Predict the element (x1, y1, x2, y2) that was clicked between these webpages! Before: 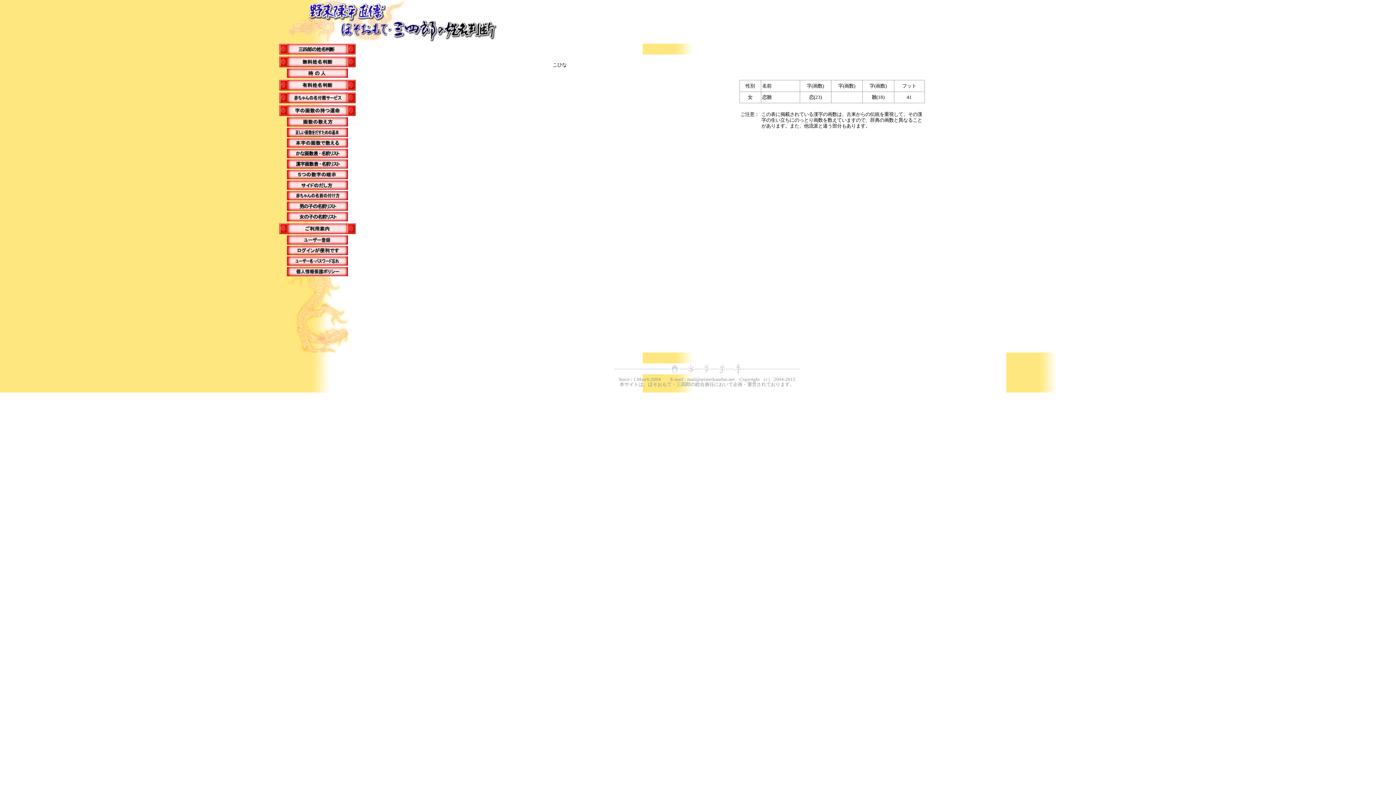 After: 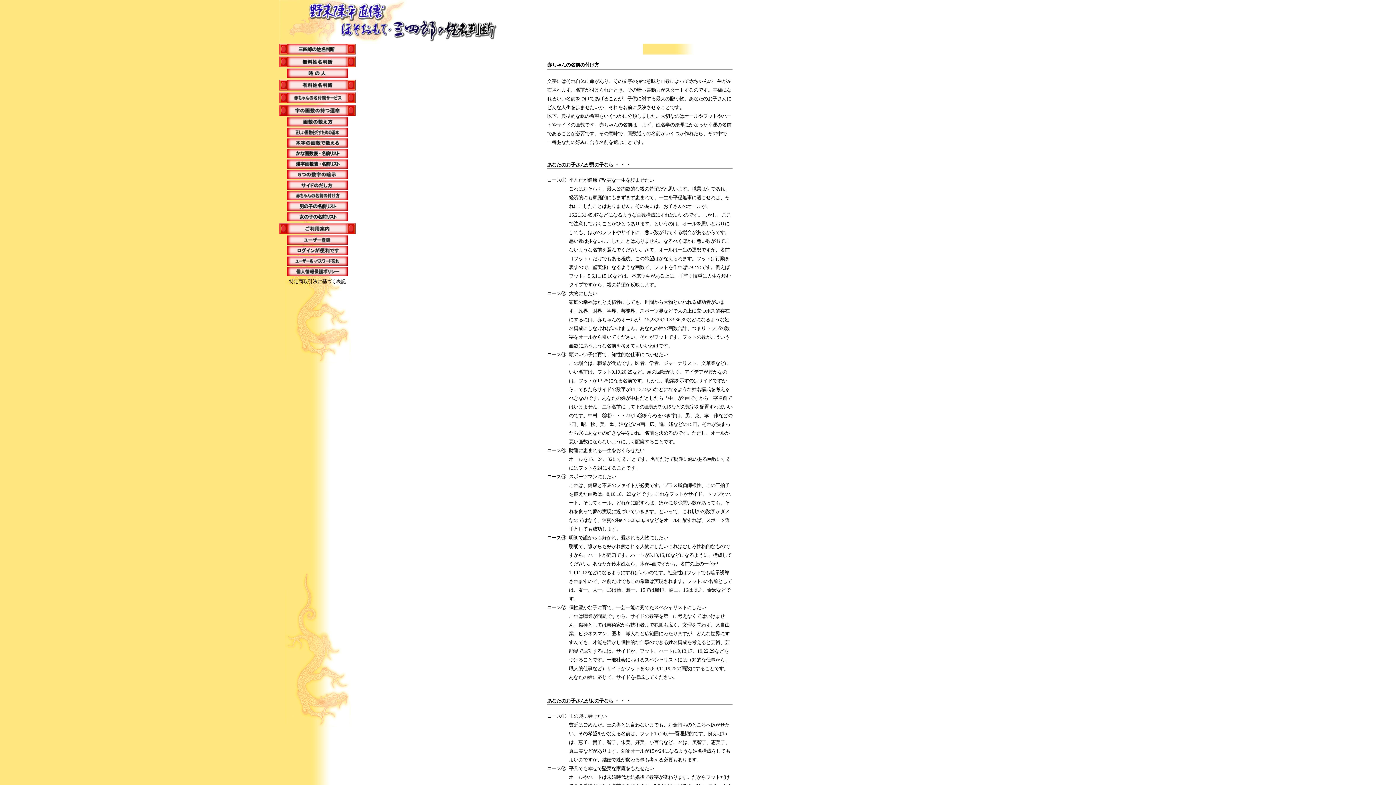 Action: bbox: (286, 196, 348, 201)